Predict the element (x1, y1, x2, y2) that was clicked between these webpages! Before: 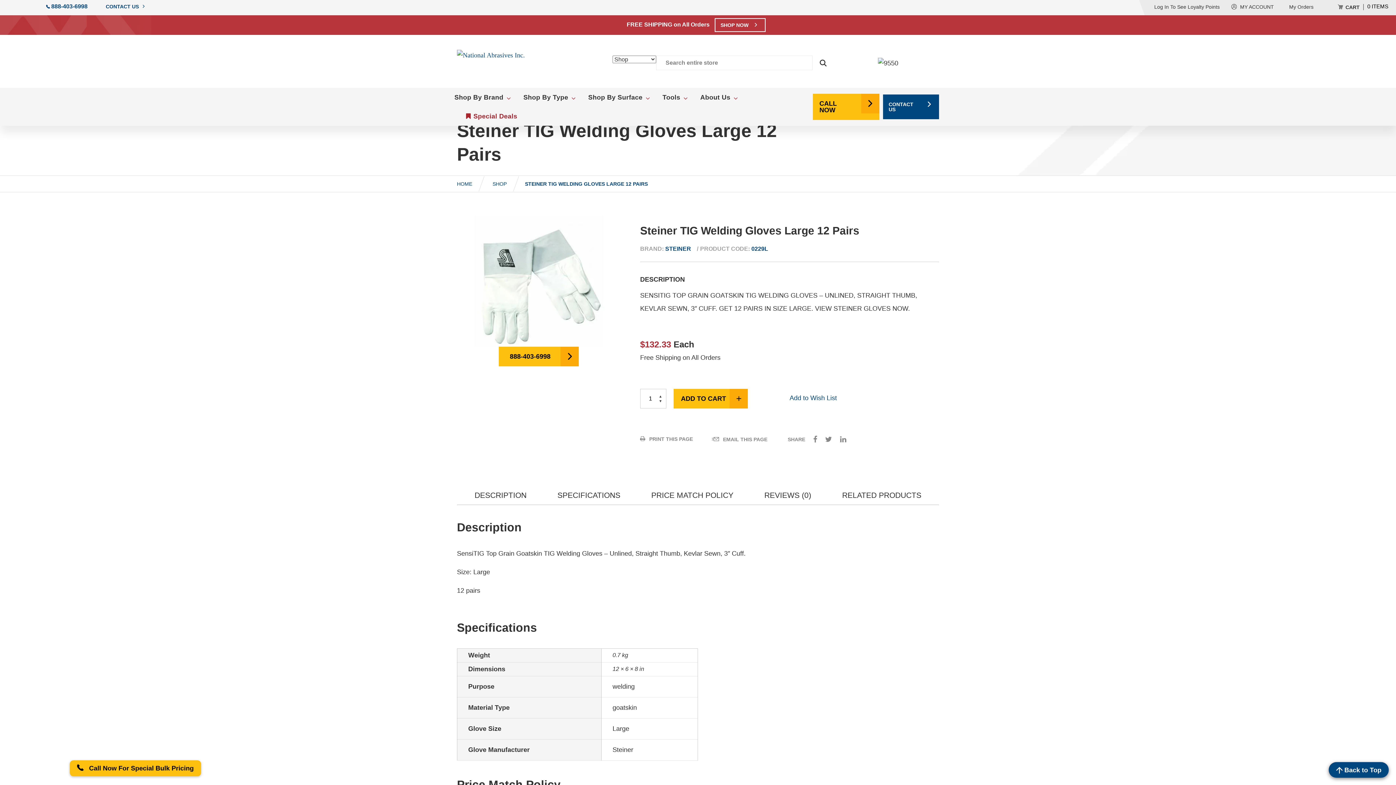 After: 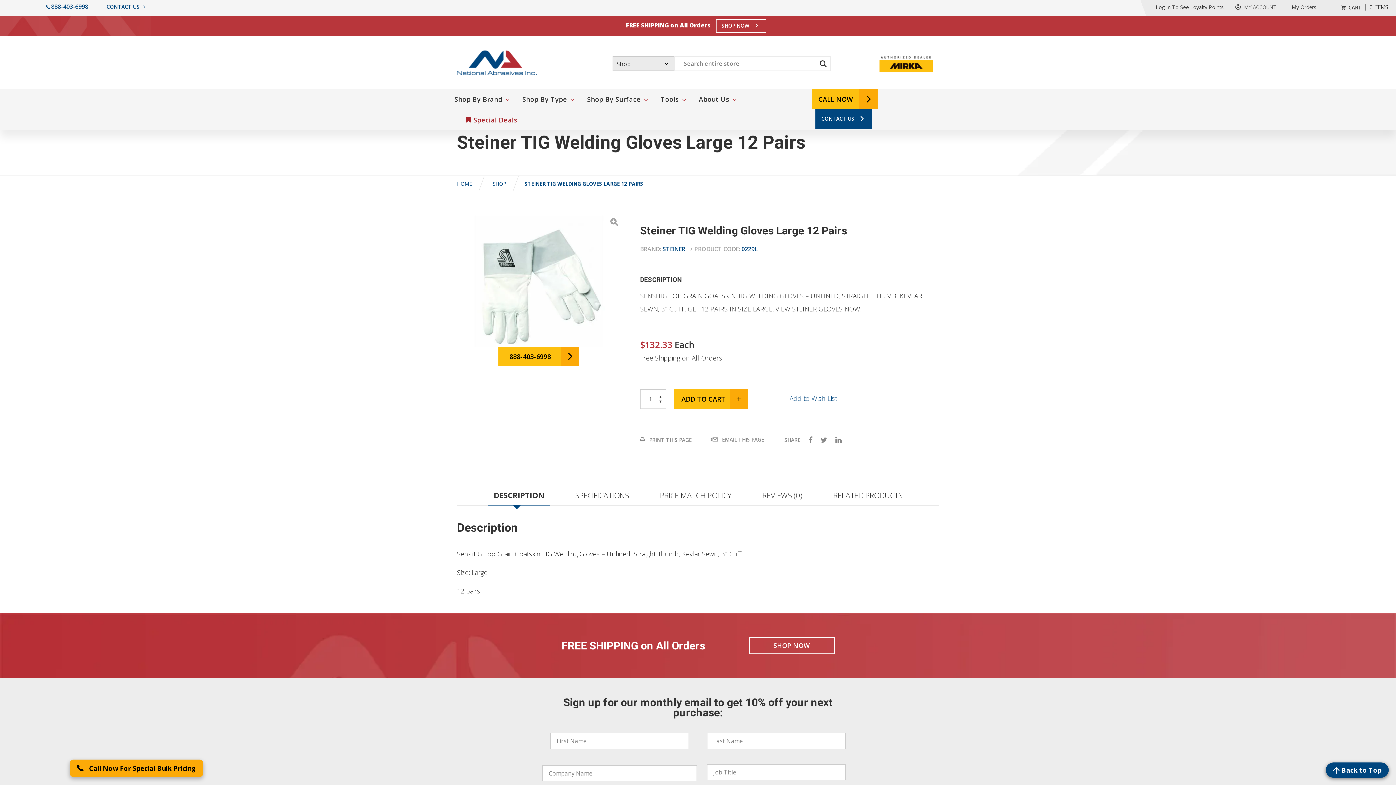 Action: label: Call Now For Special Bulk Pricing bbox: (69, 760, 201, 776)